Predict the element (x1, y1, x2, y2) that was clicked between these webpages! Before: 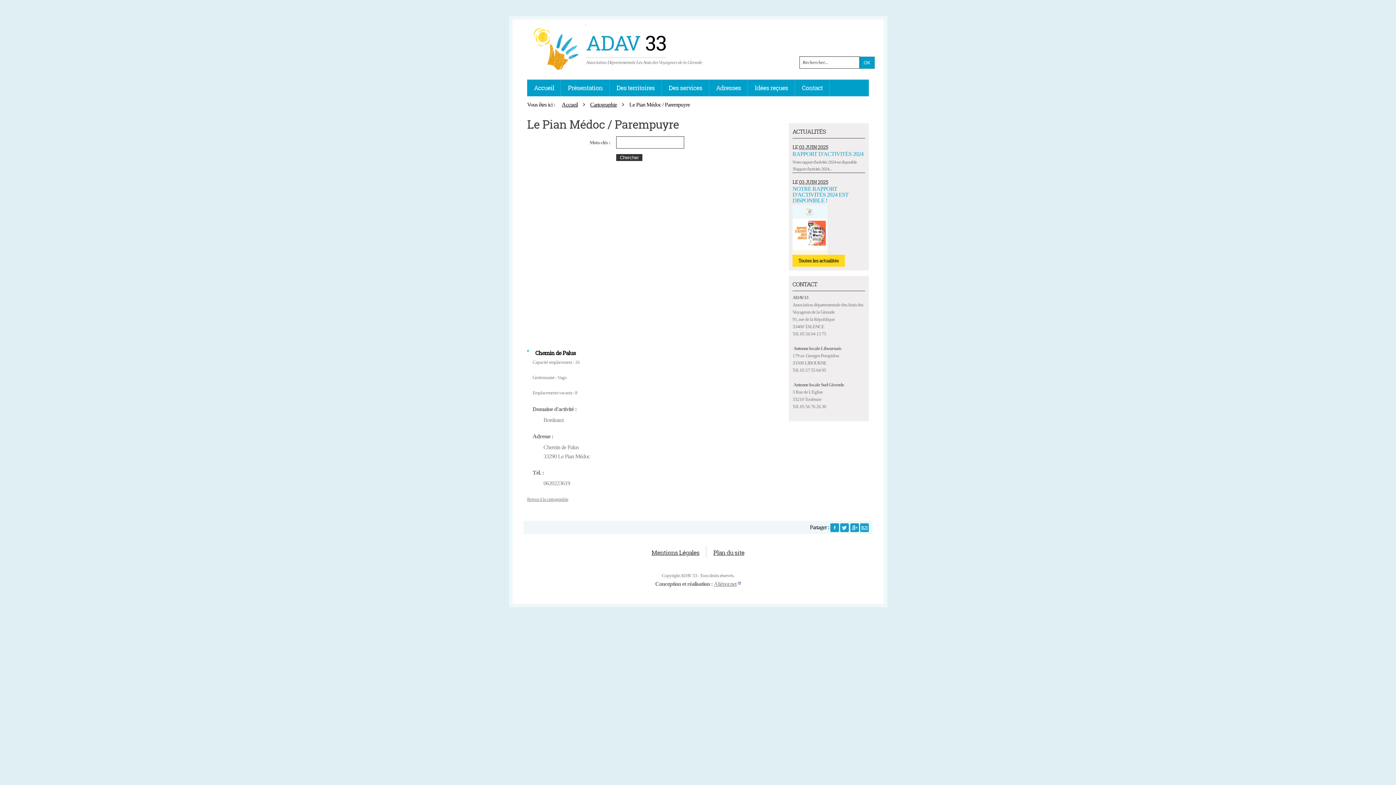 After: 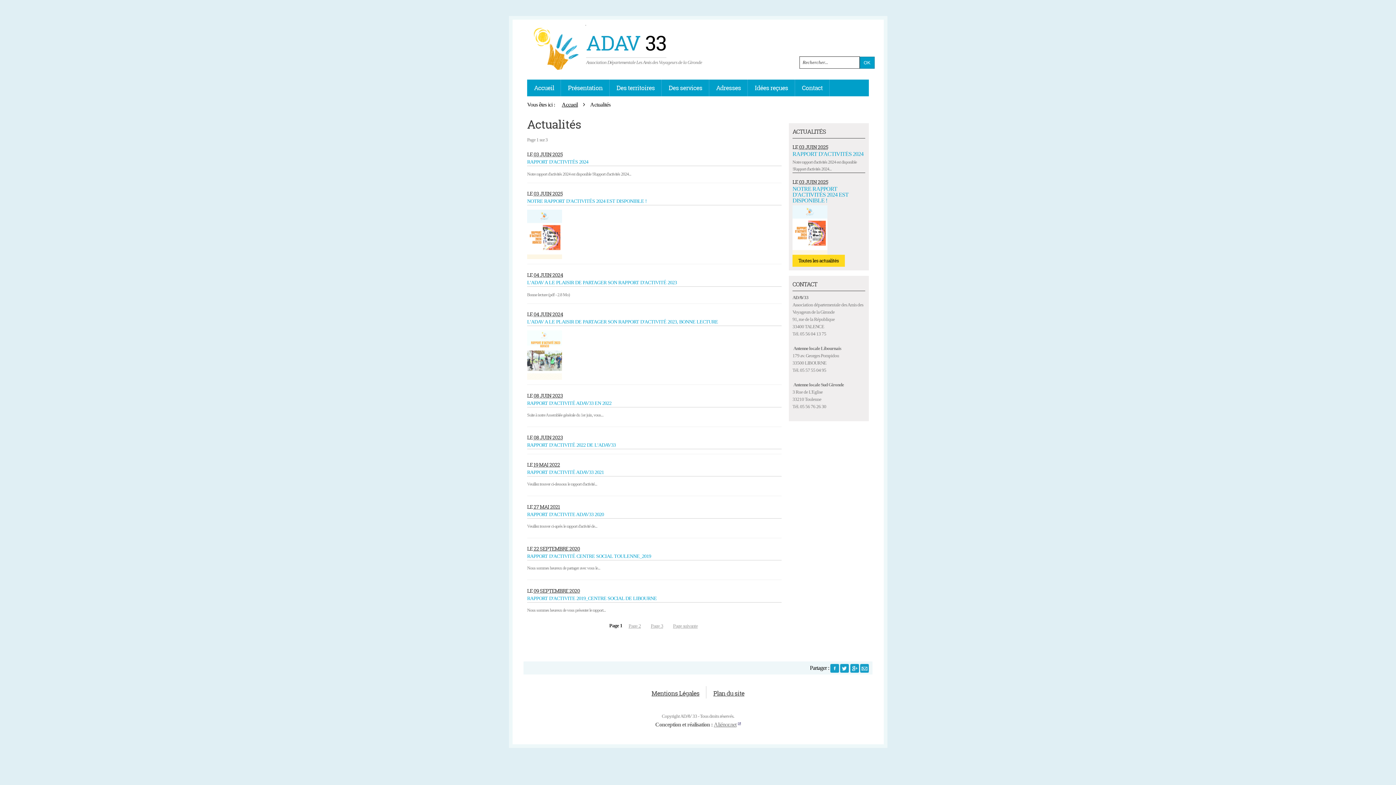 Action: label: Toutes les actualités bbox: (792, 255, 845, 266)